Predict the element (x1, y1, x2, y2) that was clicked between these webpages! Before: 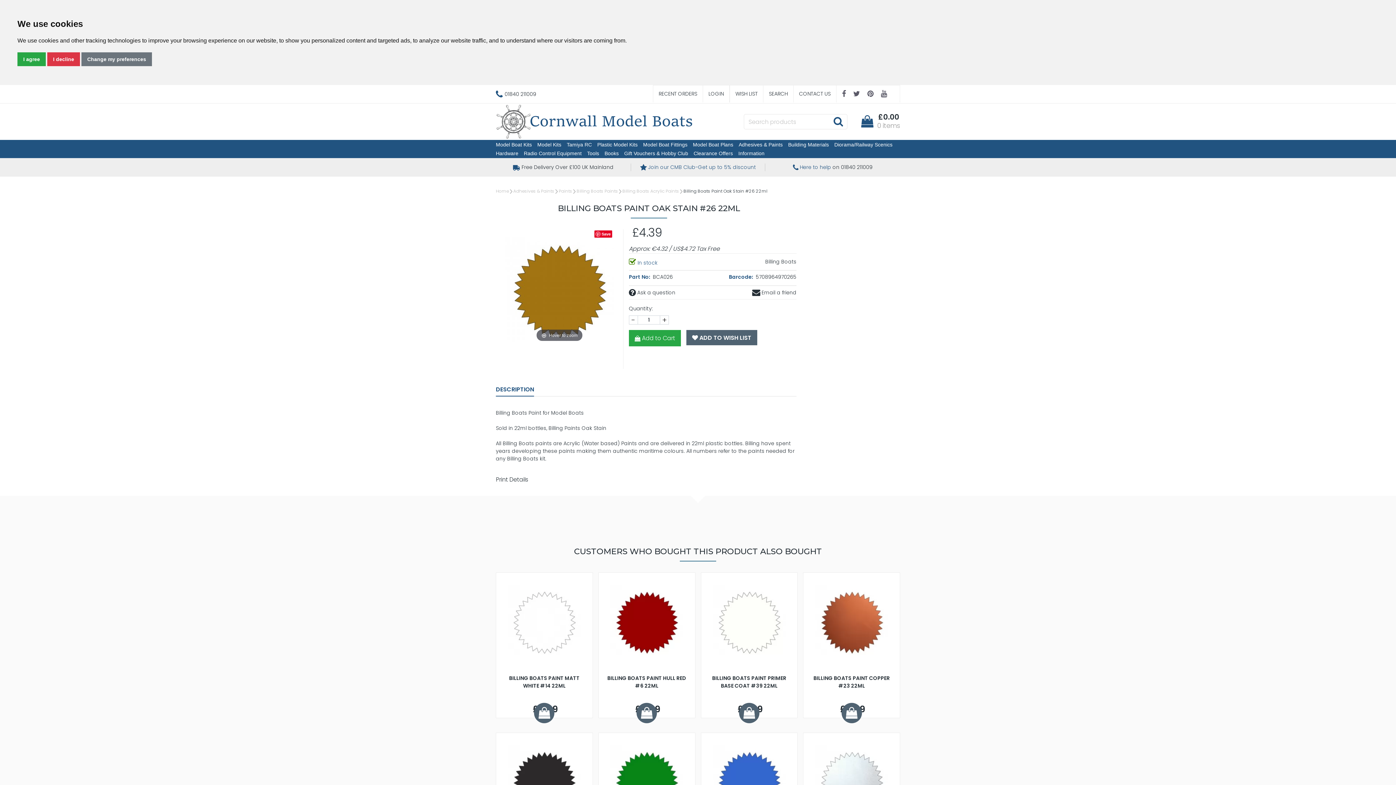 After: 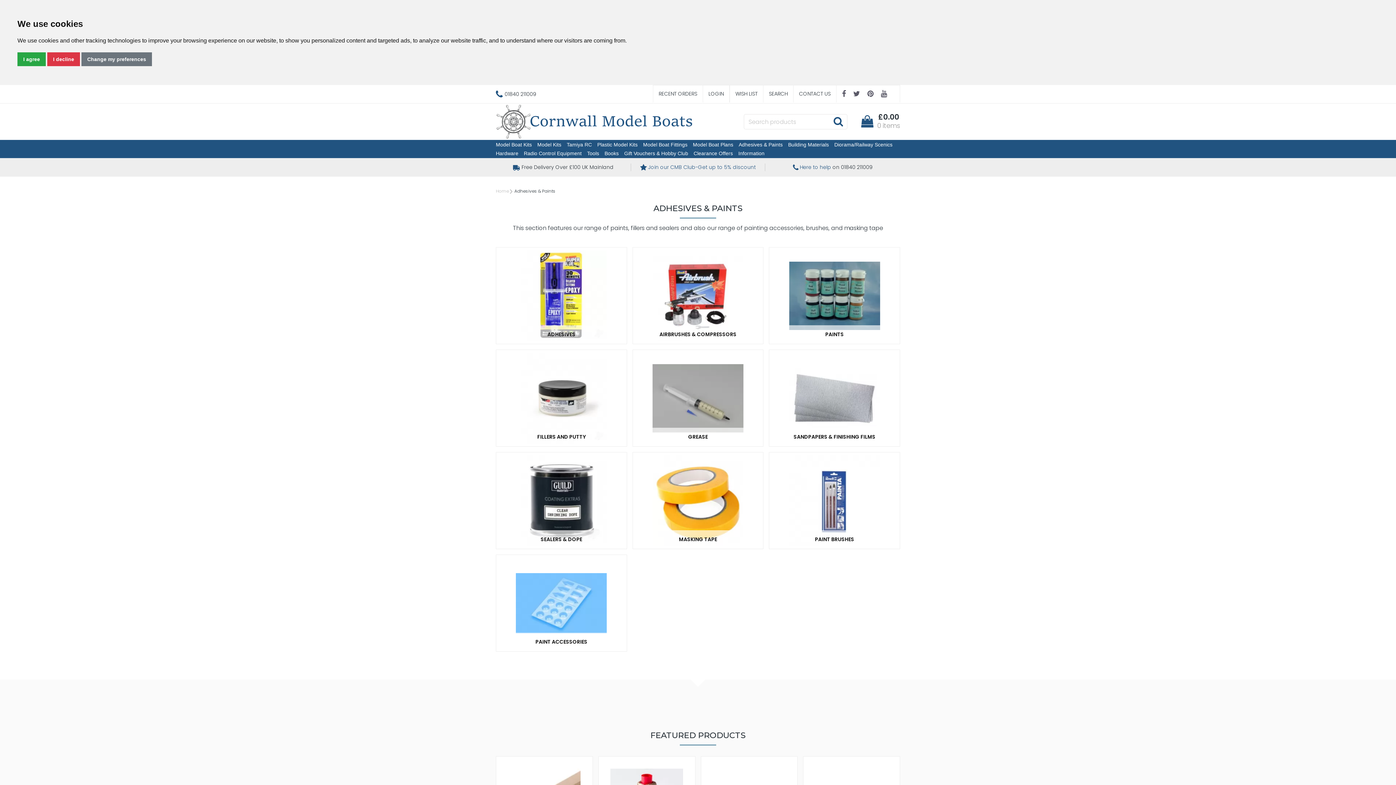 Action: bbox: (513, 188, 554, 194) label: Adhesives & Paints